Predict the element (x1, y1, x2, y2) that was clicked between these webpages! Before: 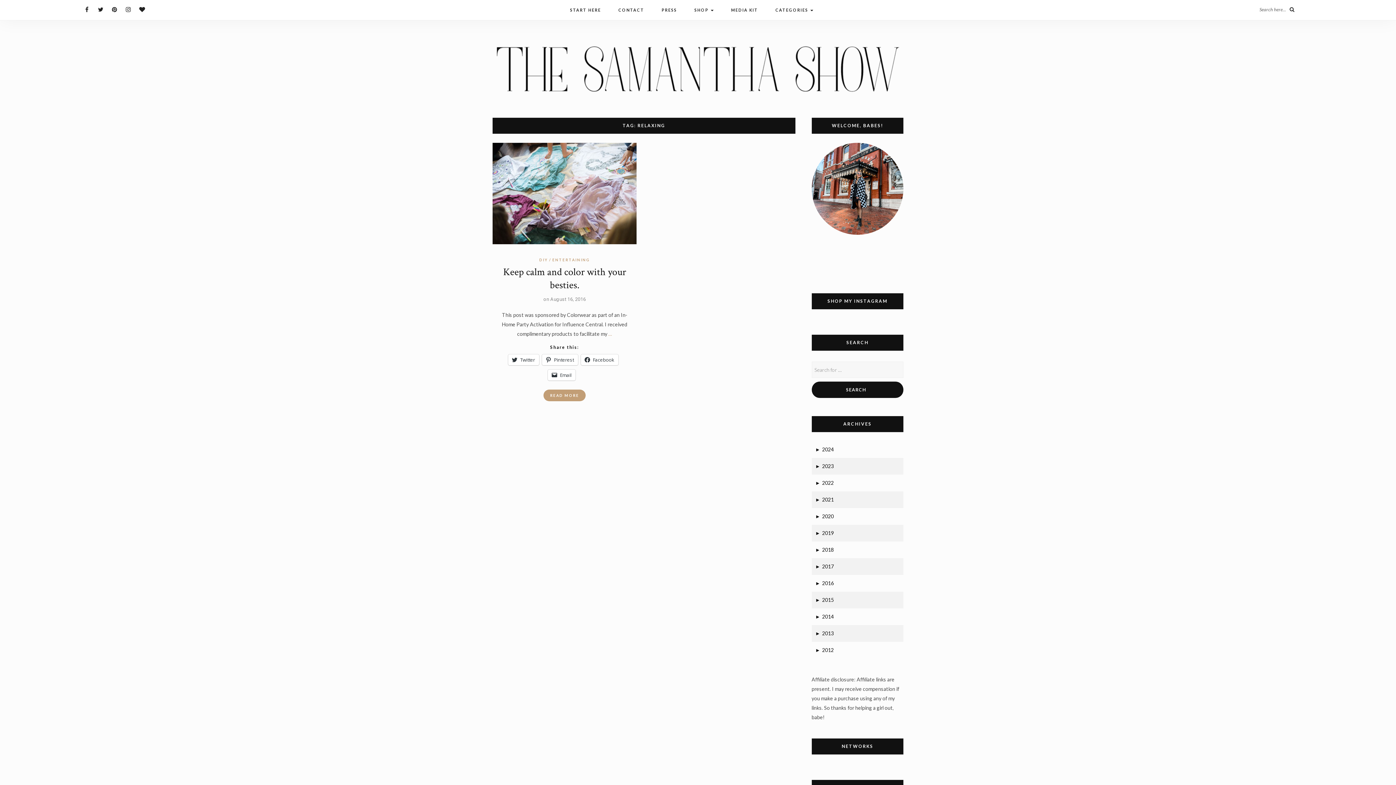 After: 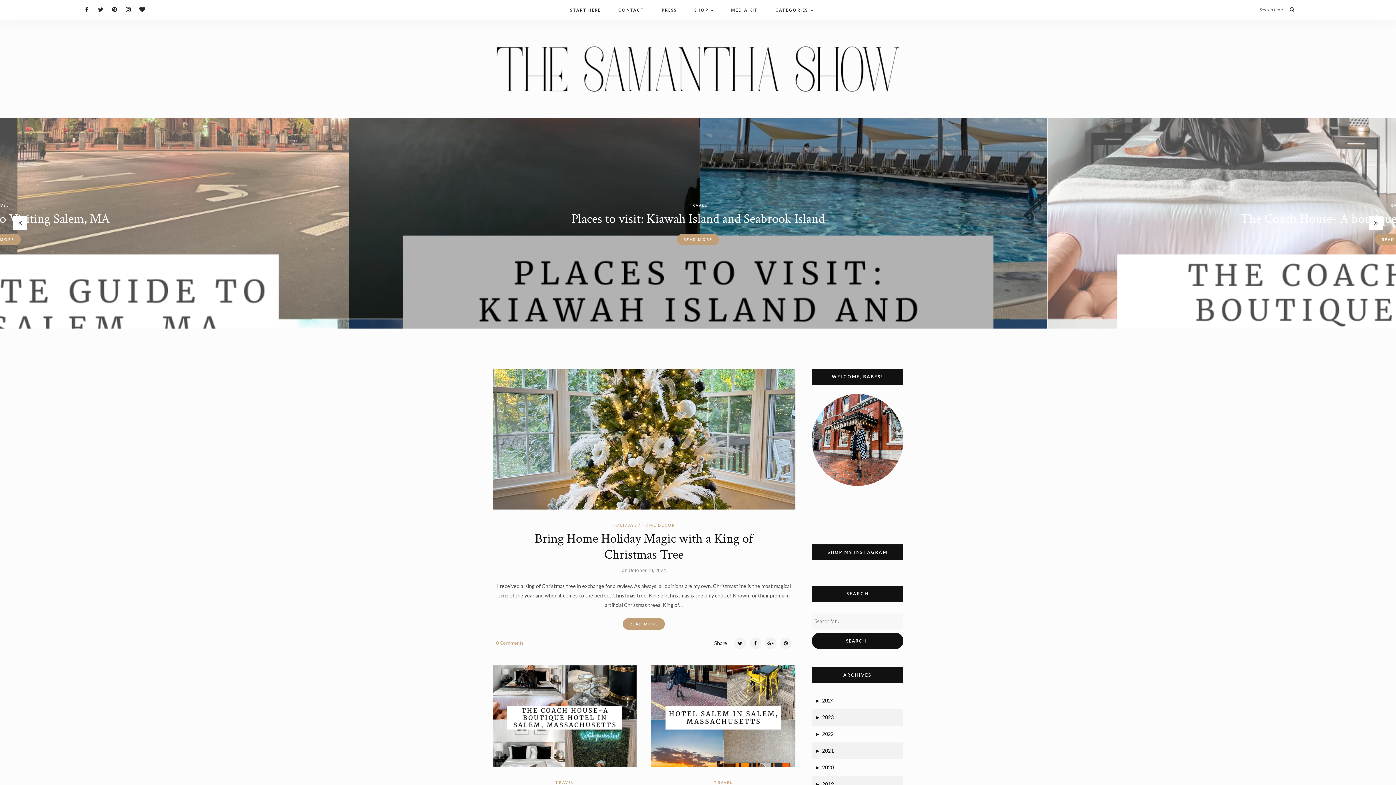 Action: bbox: (492, 65, 903, 71)